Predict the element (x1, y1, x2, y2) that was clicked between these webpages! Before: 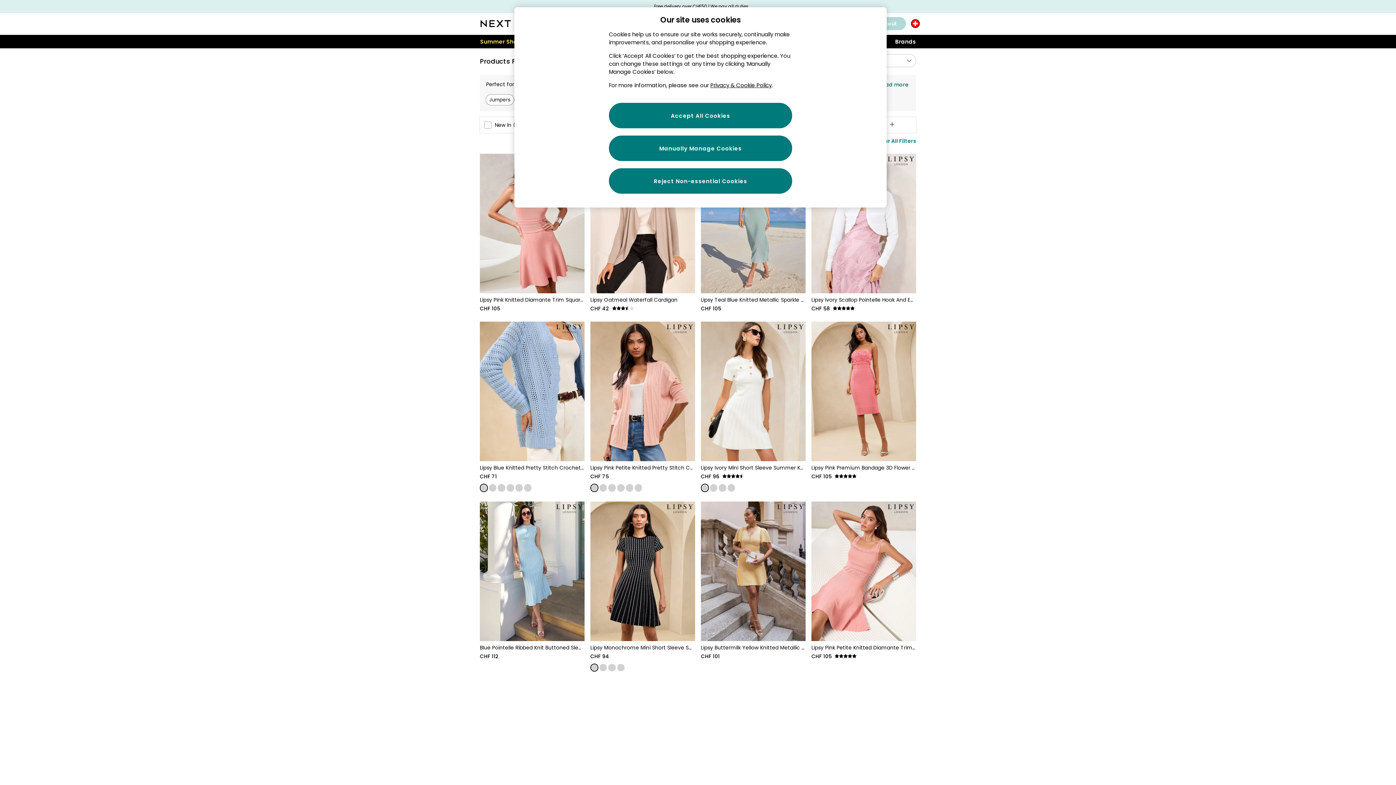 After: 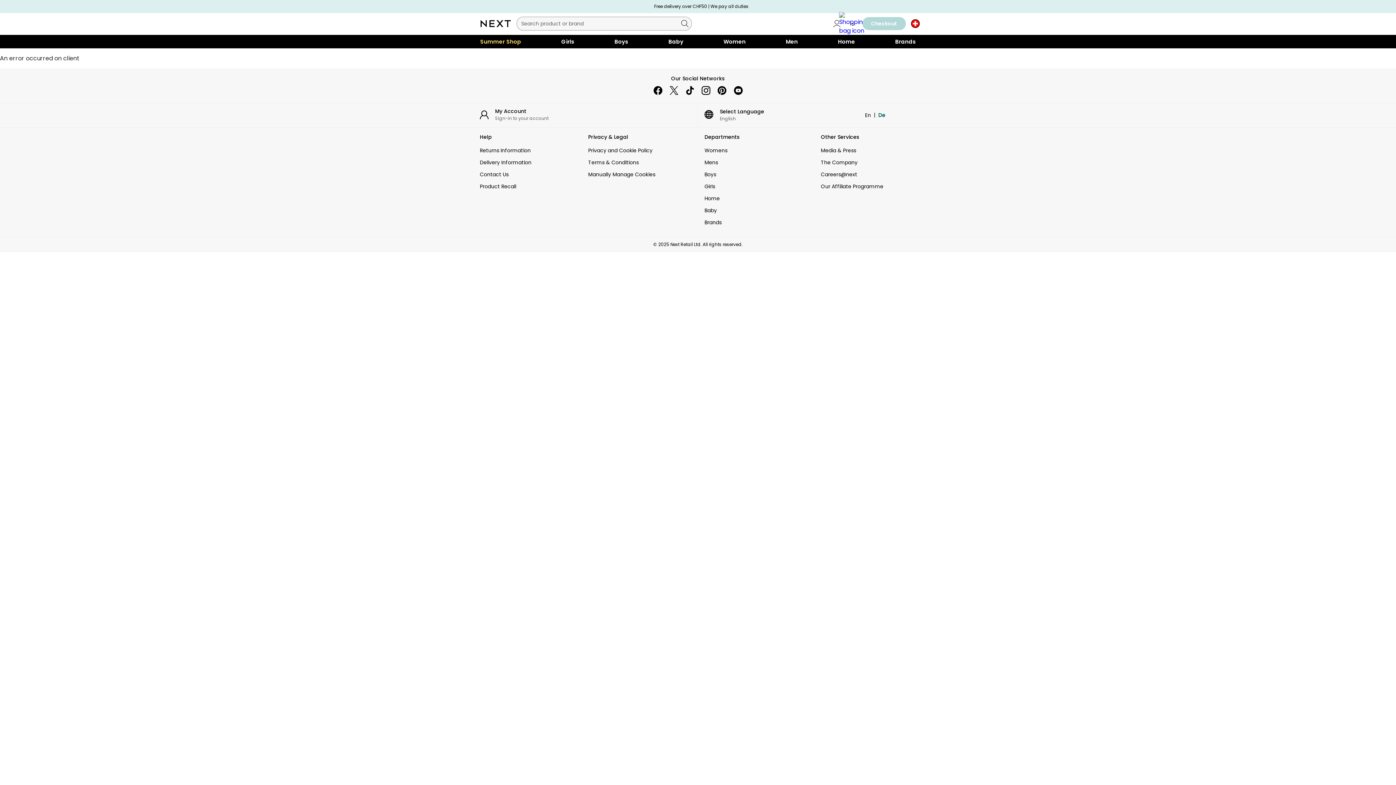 Action: bbox: (719, 484, 726, 491)